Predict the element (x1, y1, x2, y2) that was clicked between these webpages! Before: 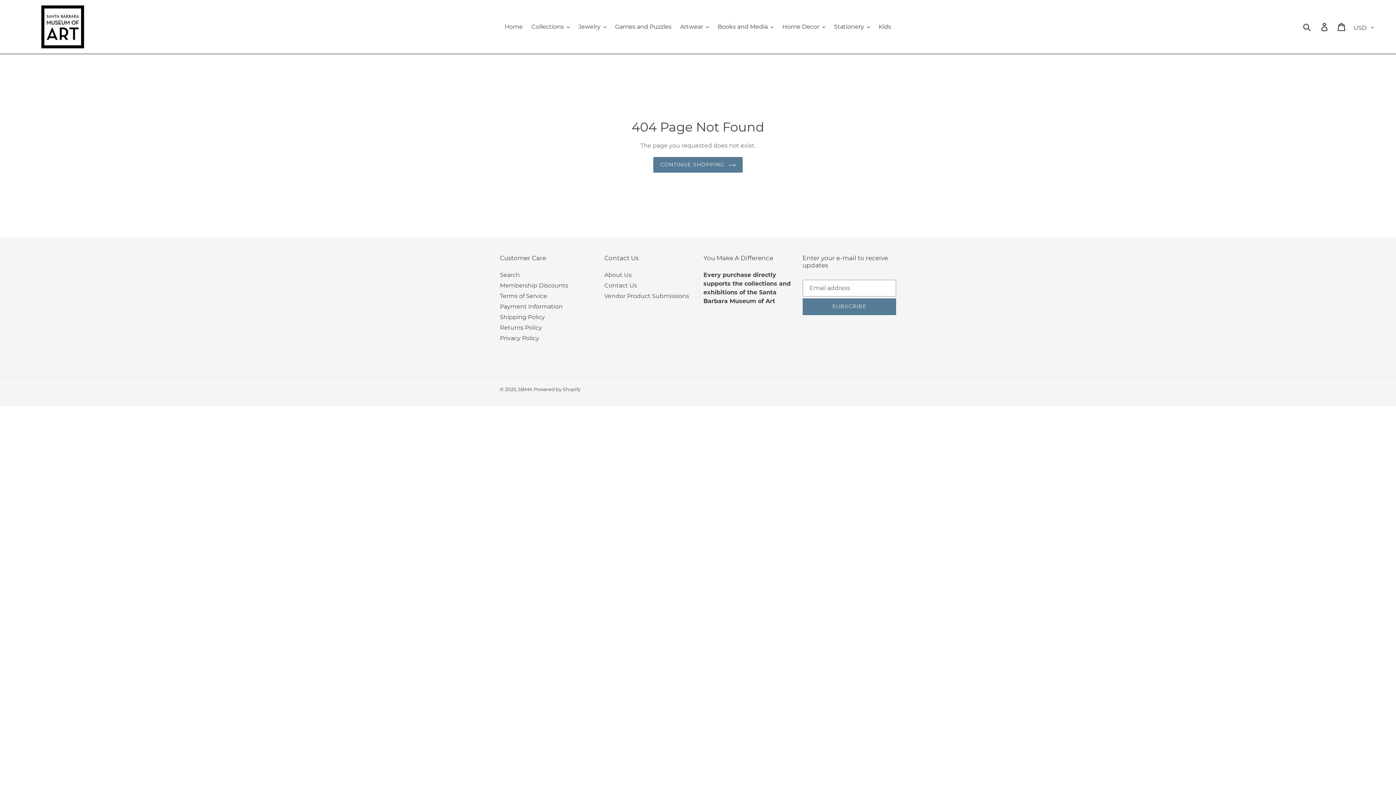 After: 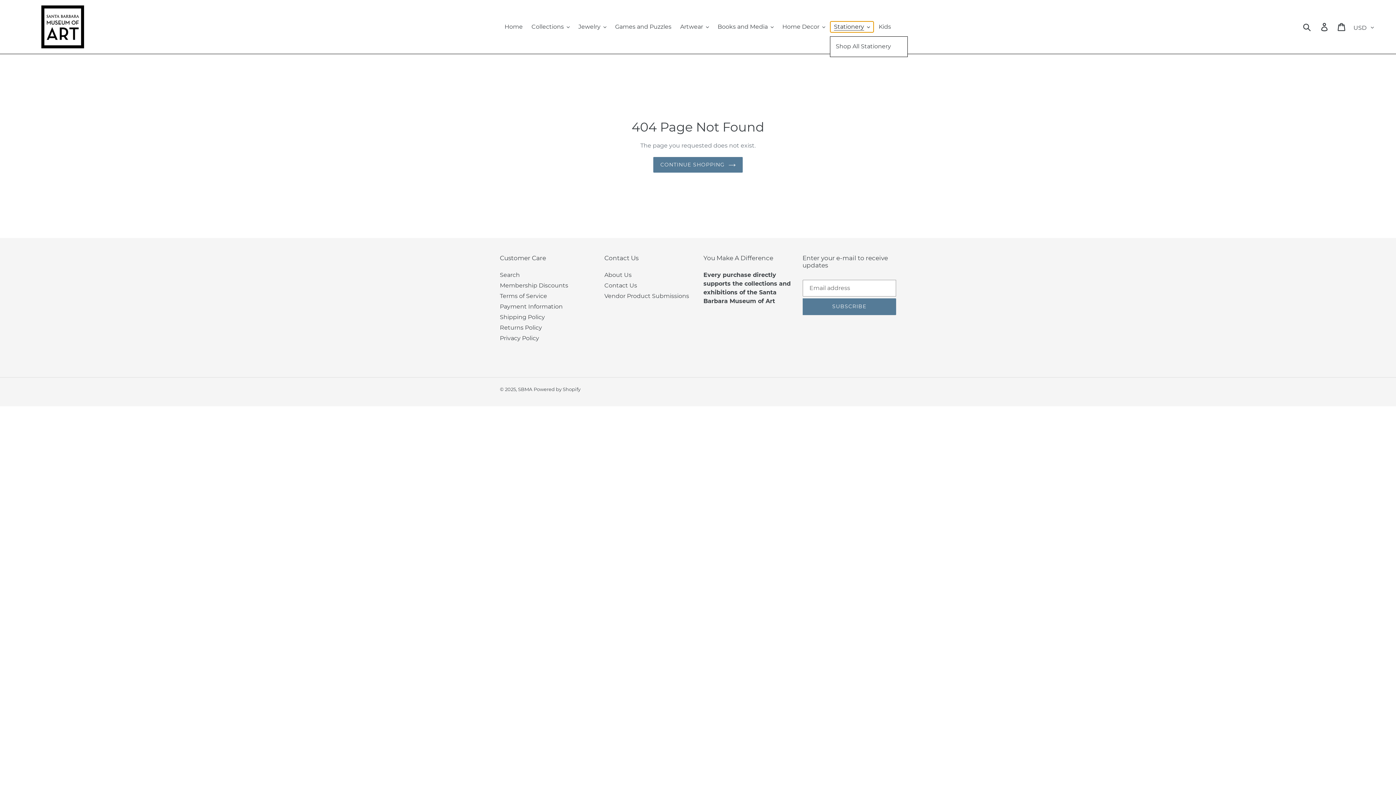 Action: bbox: (830, 21, 873, 32) label: Stationery